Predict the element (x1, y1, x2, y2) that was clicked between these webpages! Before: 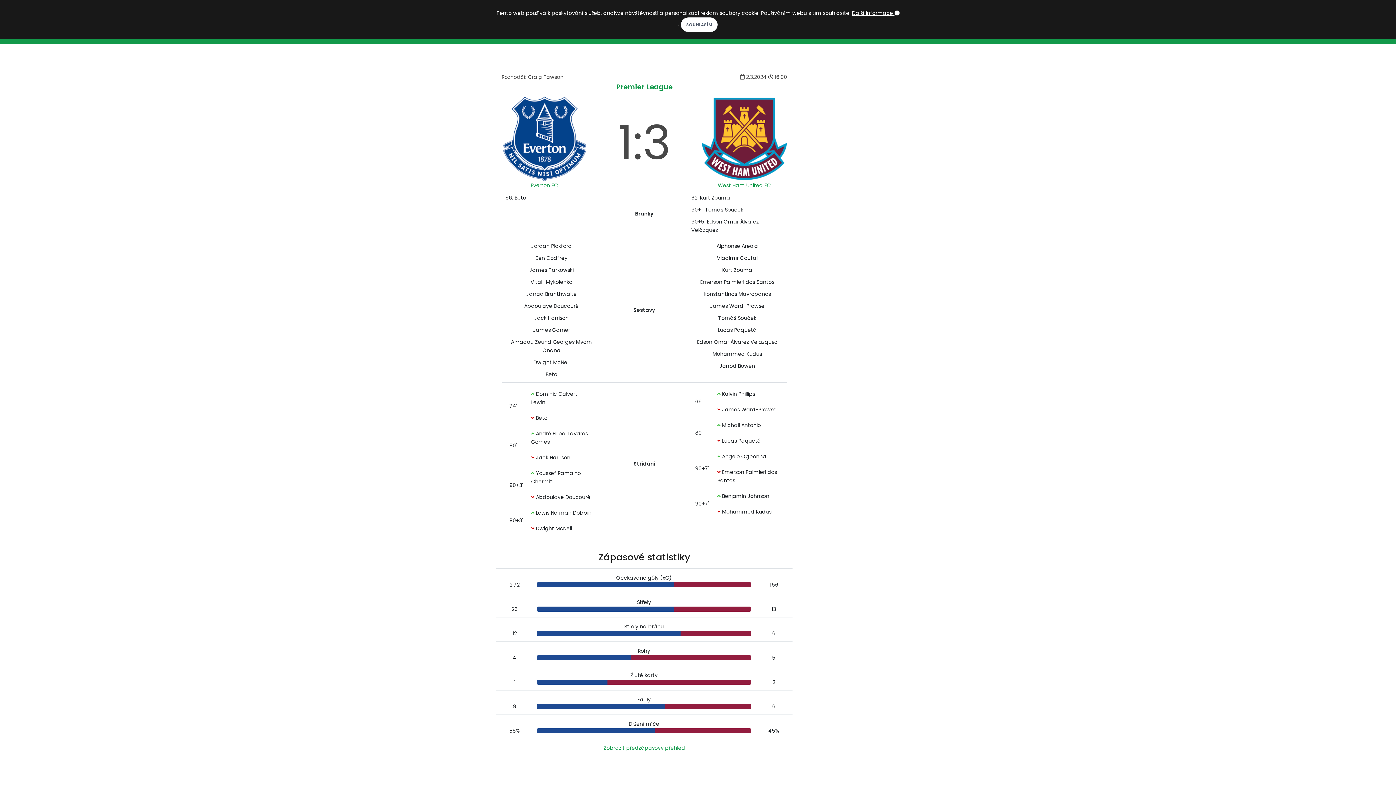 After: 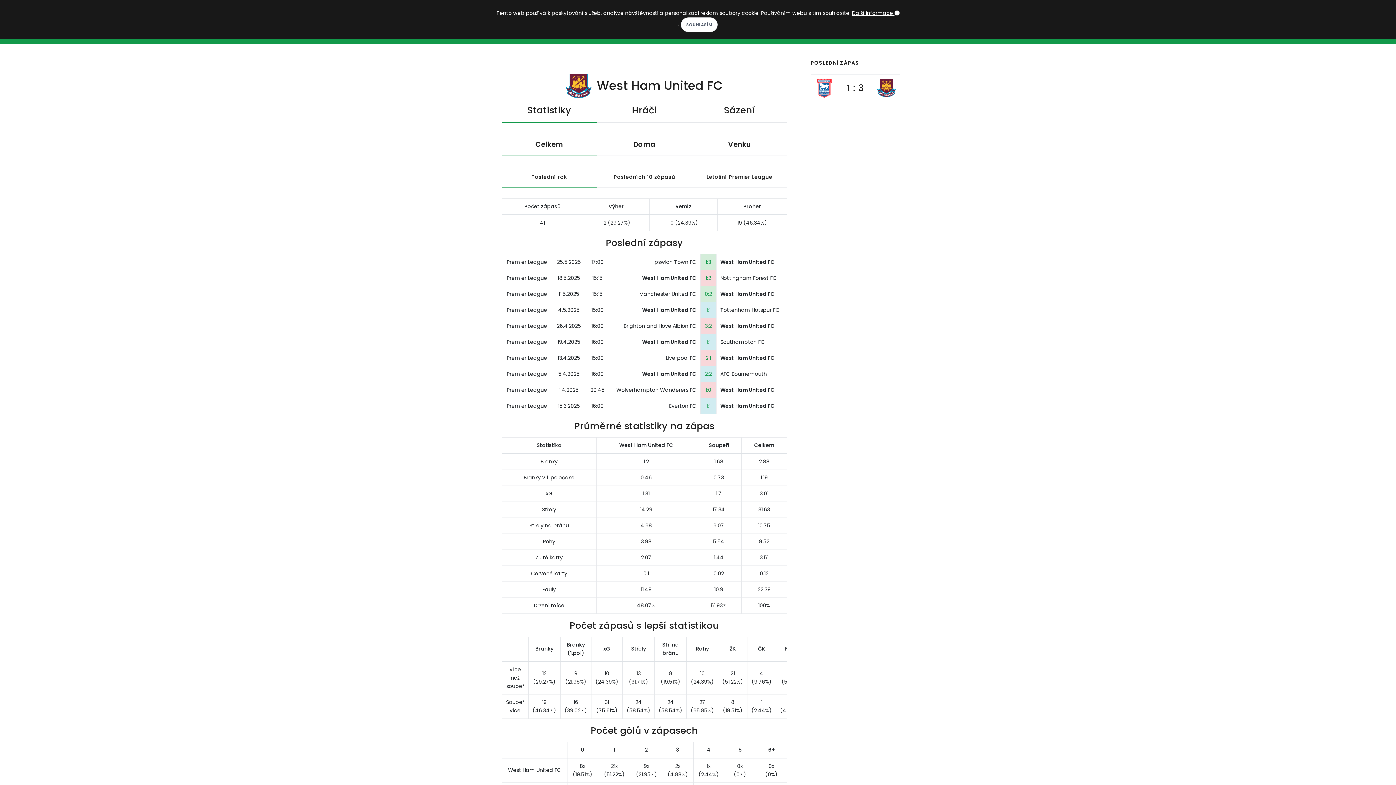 Action: bbox: (701, 134, 787, 189) label: 
West Ham United FC